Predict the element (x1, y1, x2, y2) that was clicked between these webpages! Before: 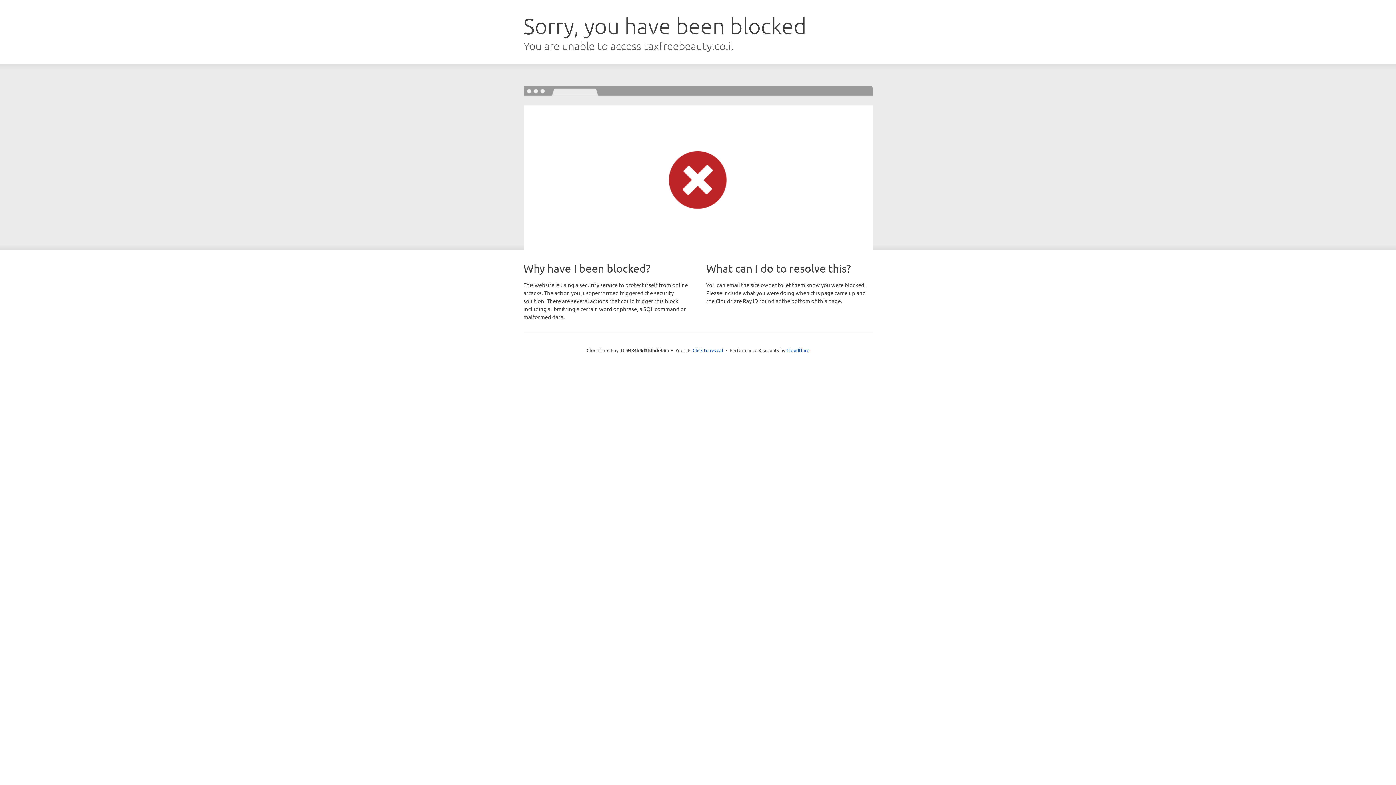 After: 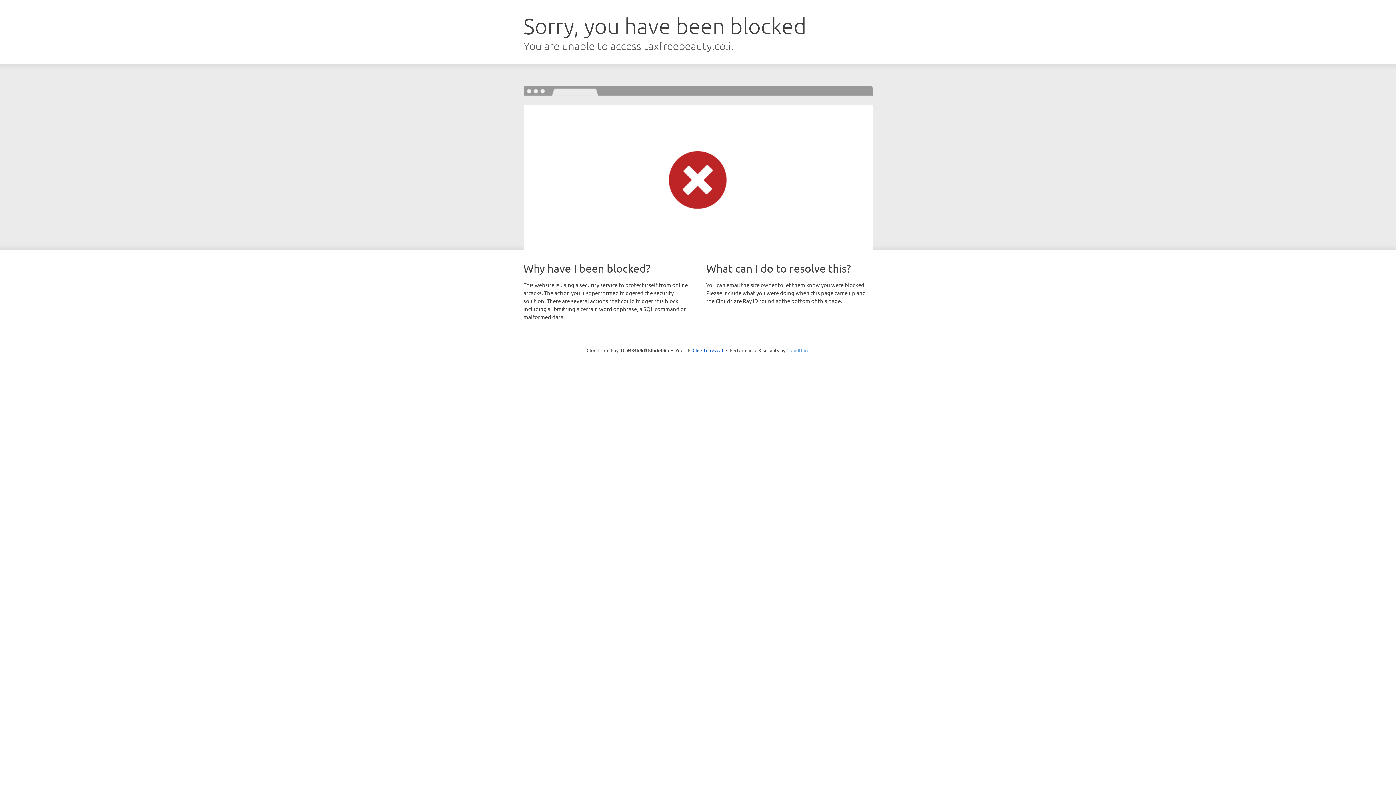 Action: label: Cloudflare bbox: (786, 347, 809, 353)